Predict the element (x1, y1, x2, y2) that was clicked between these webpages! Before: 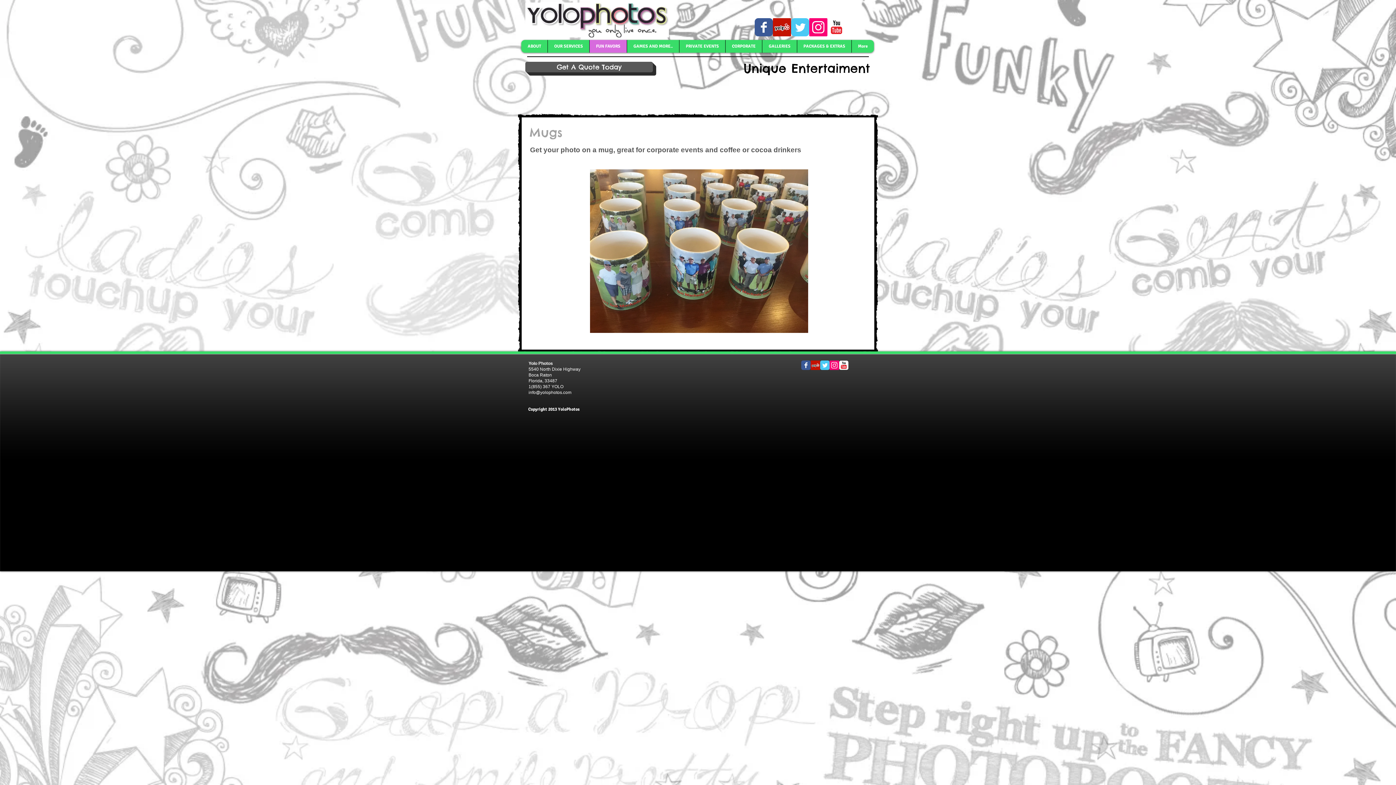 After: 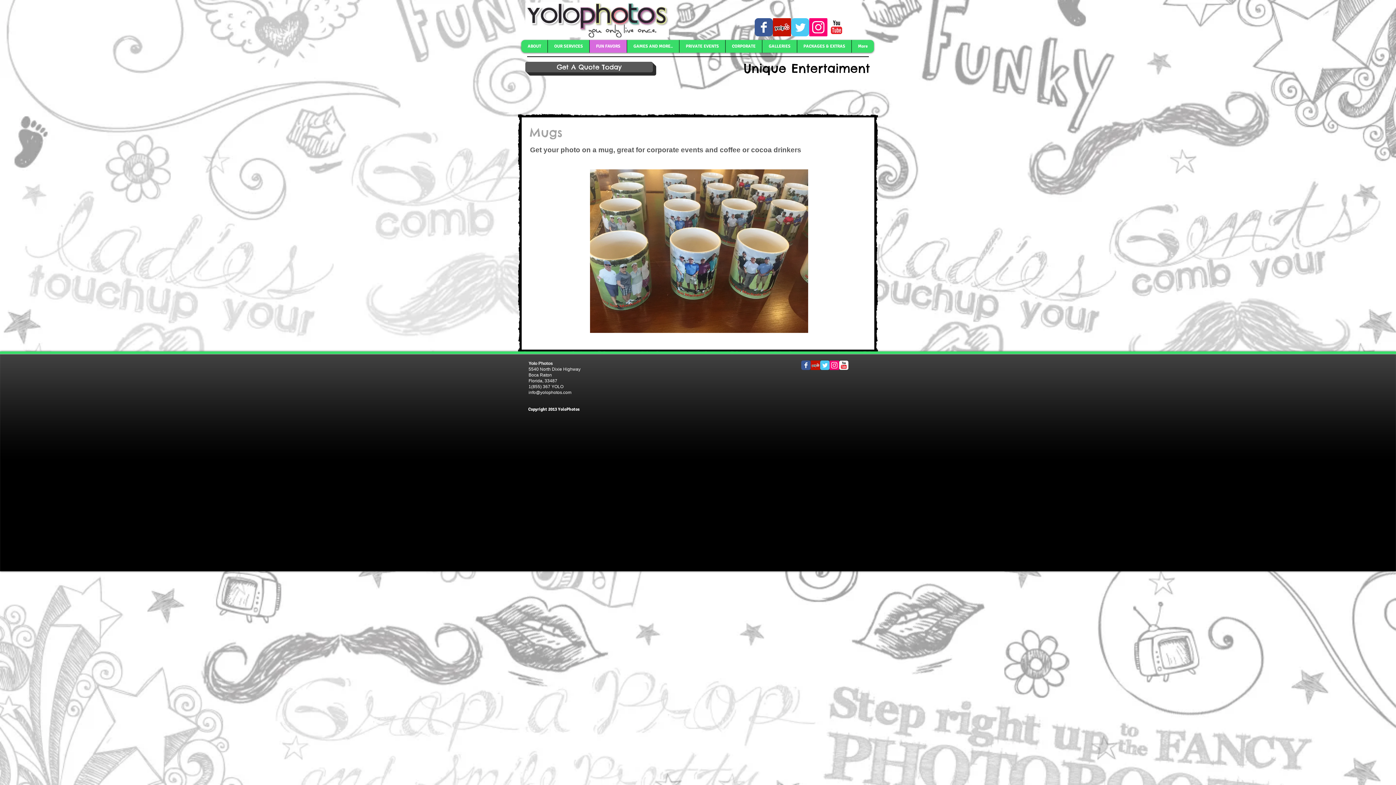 Action: label: Wix Twitter page bbox: (820, 360, 829, 370)